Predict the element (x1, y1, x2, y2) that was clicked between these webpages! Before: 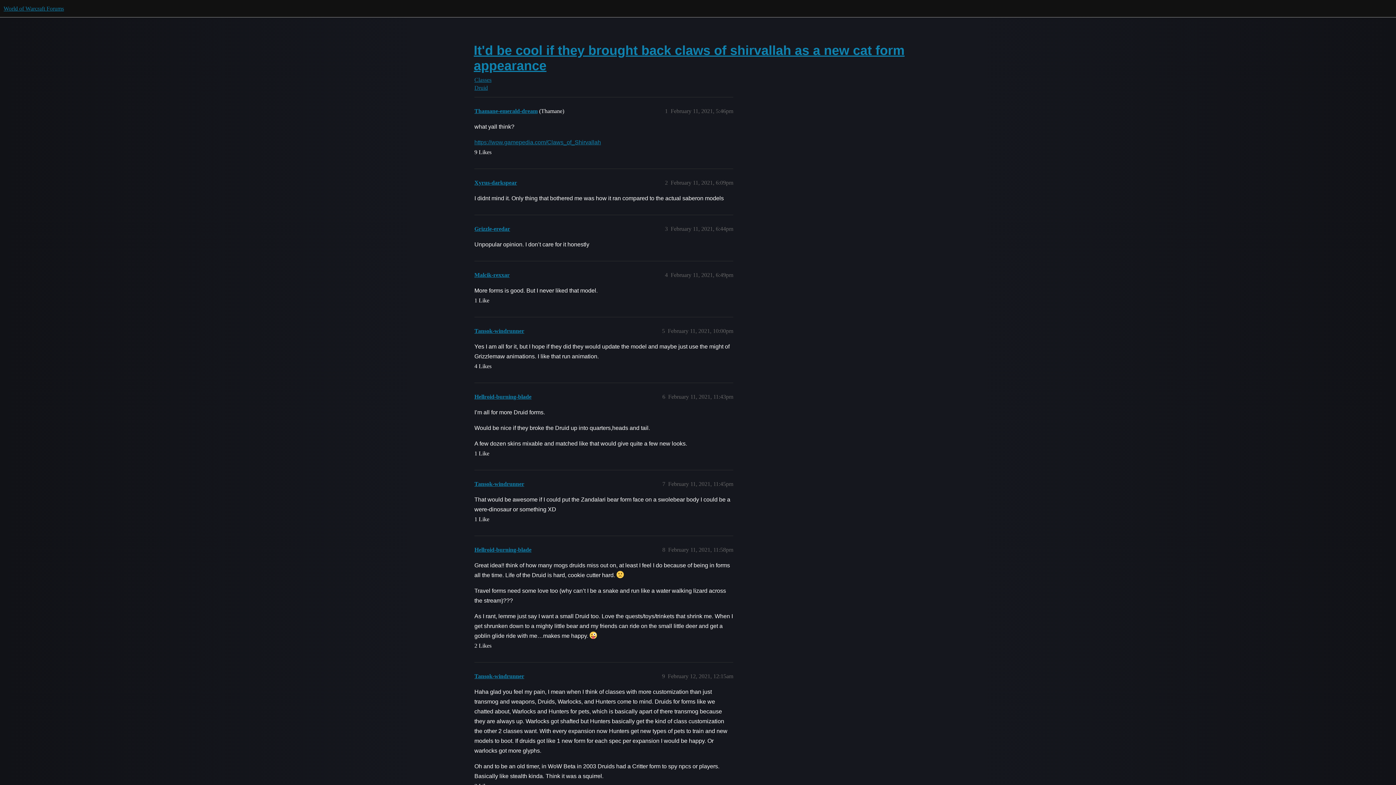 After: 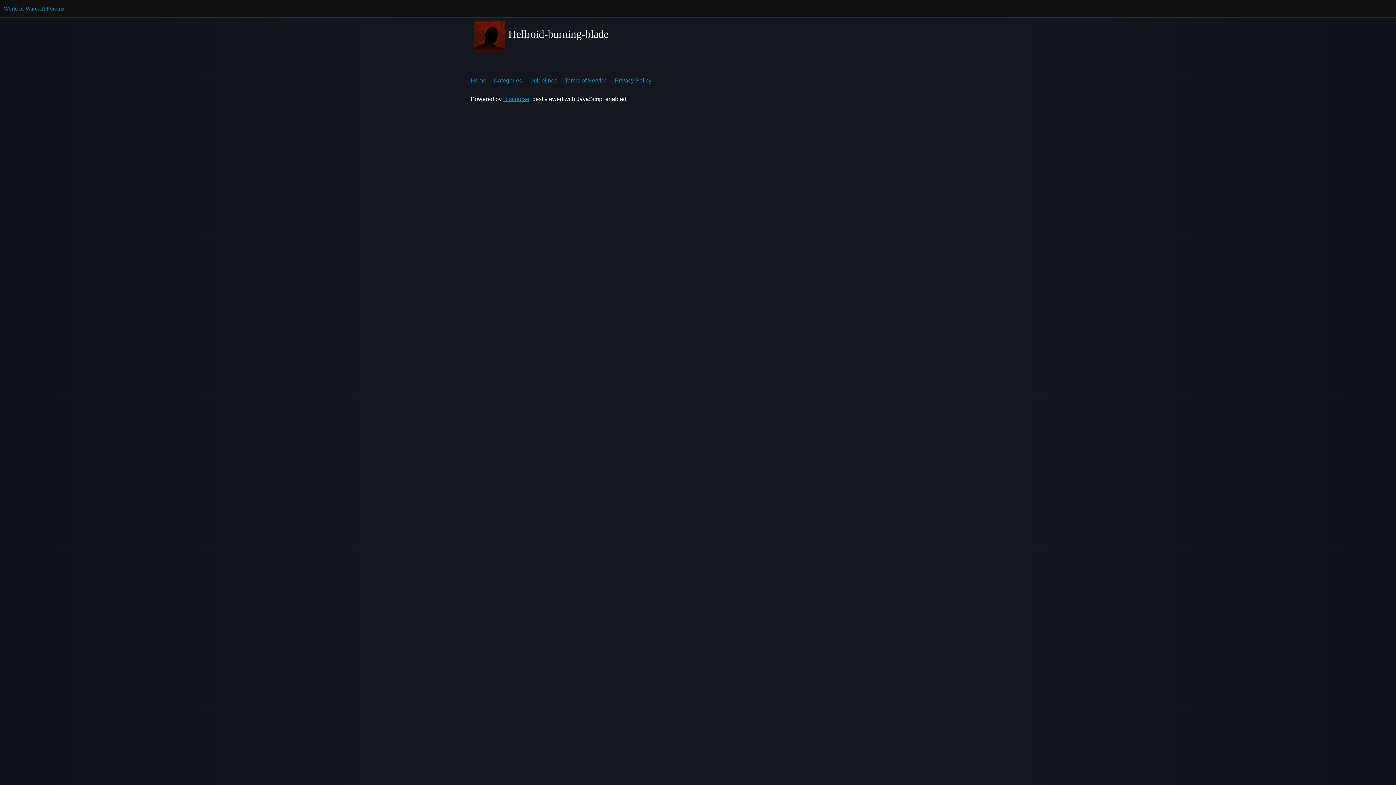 Action: label: Hellroid-burning-blade bbox: (474, 546, 531, 553)